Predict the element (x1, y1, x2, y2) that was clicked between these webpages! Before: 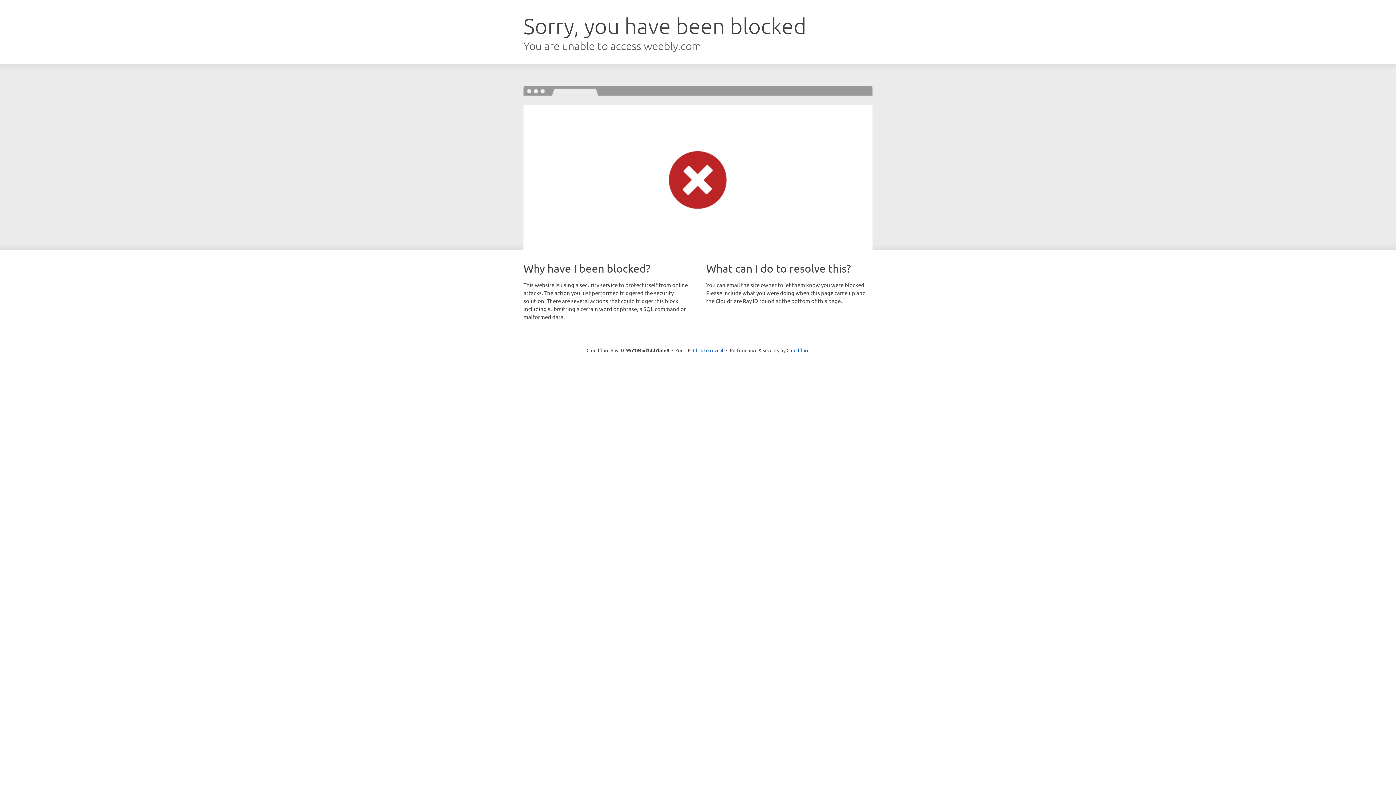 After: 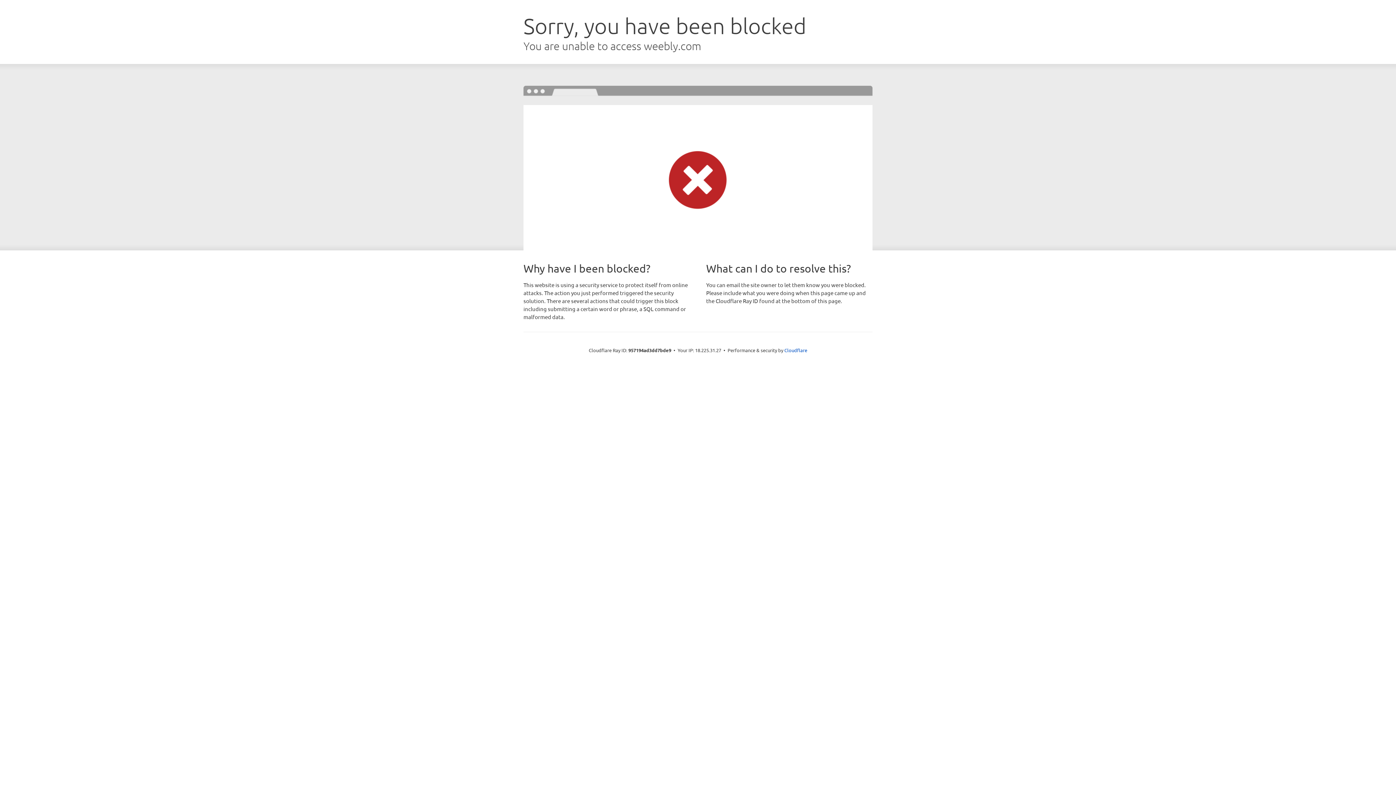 Action: bbox: (693, 346, 723, 353) label: Click to reveal